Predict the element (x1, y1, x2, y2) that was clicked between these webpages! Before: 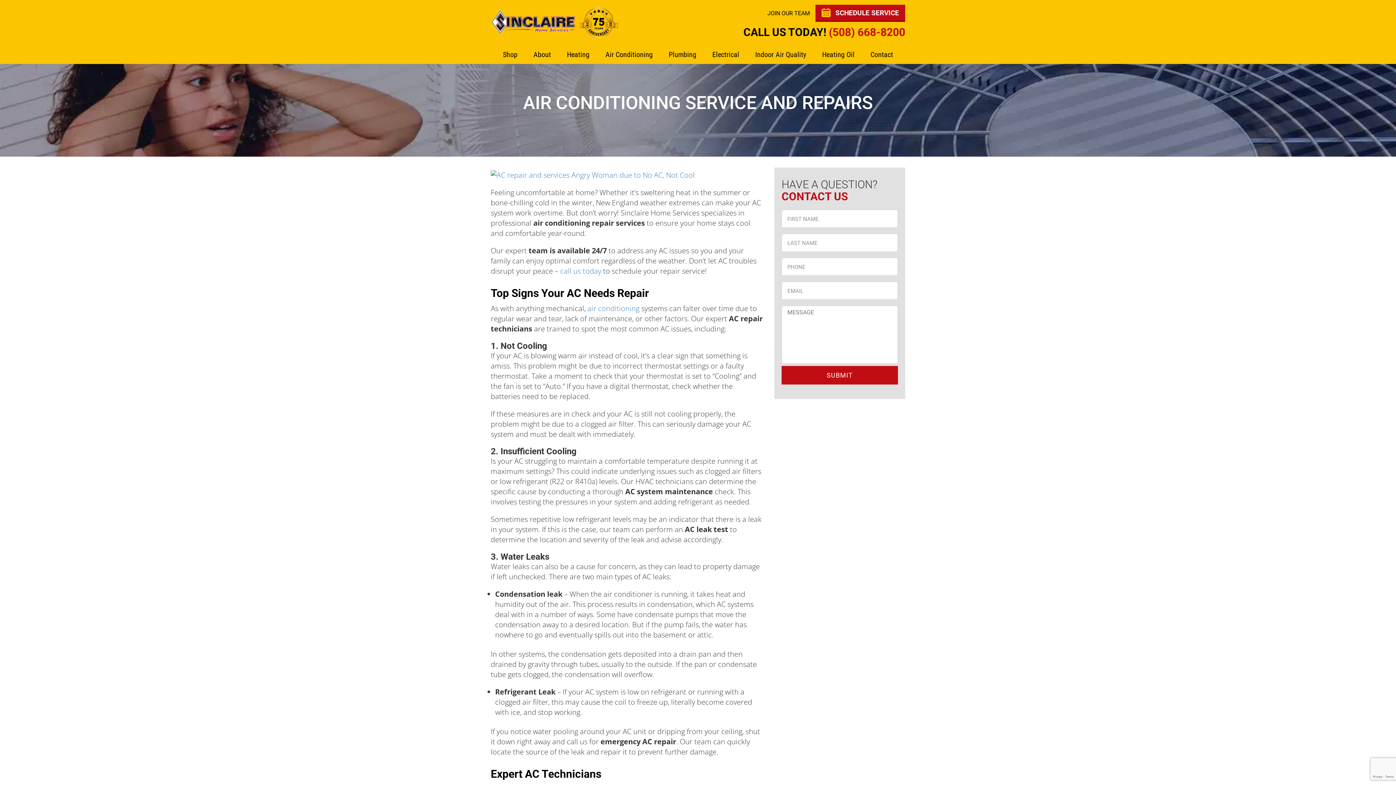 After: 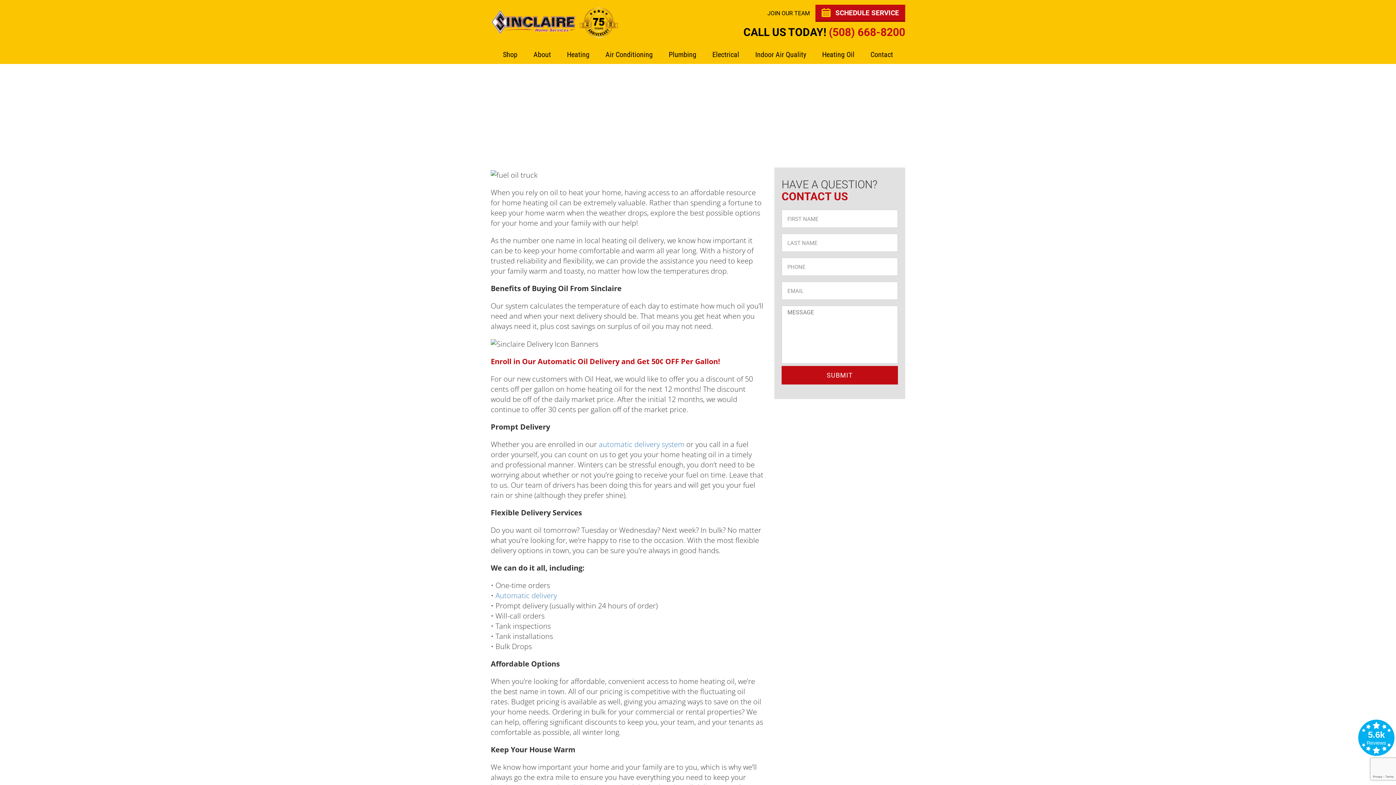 Action: label: Heating Oil bbox: (815, 45, 862, 64)